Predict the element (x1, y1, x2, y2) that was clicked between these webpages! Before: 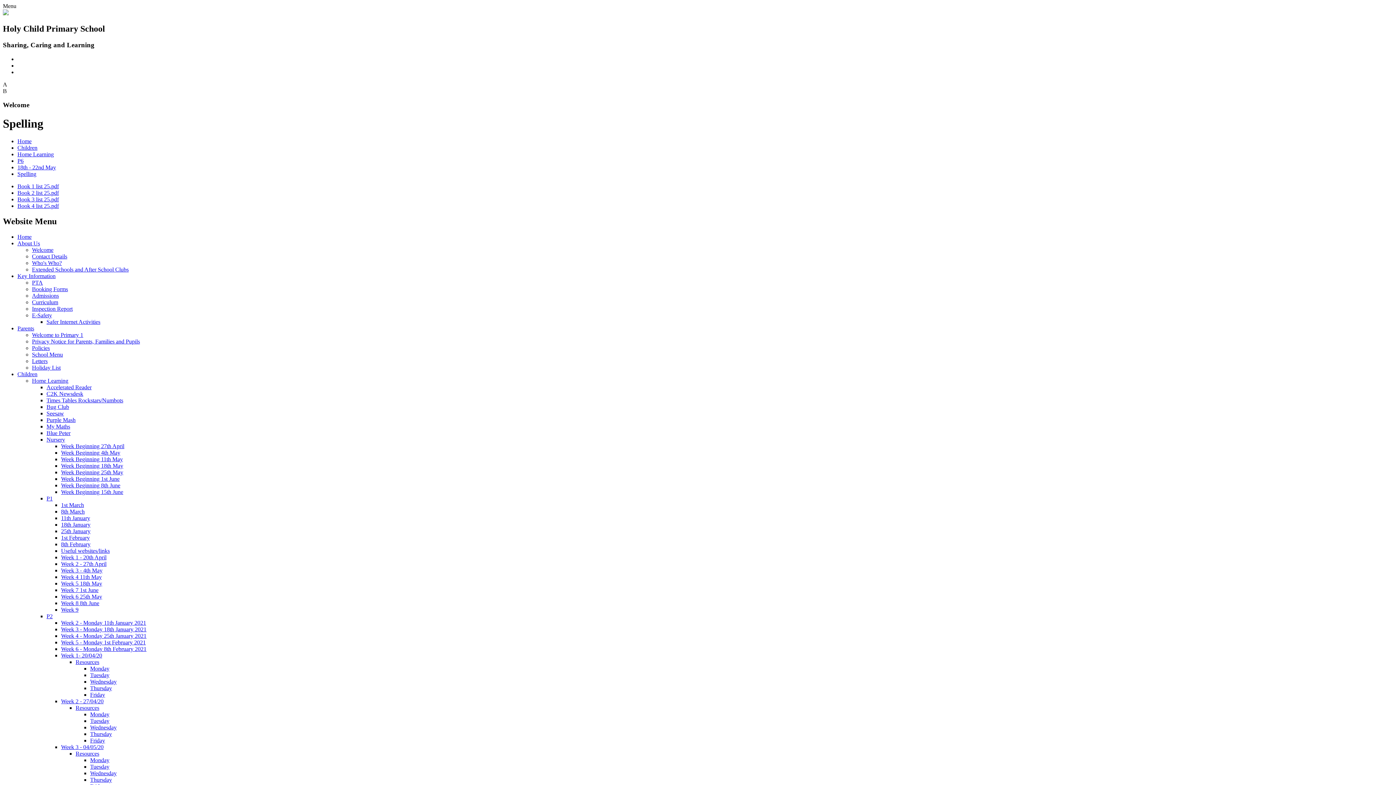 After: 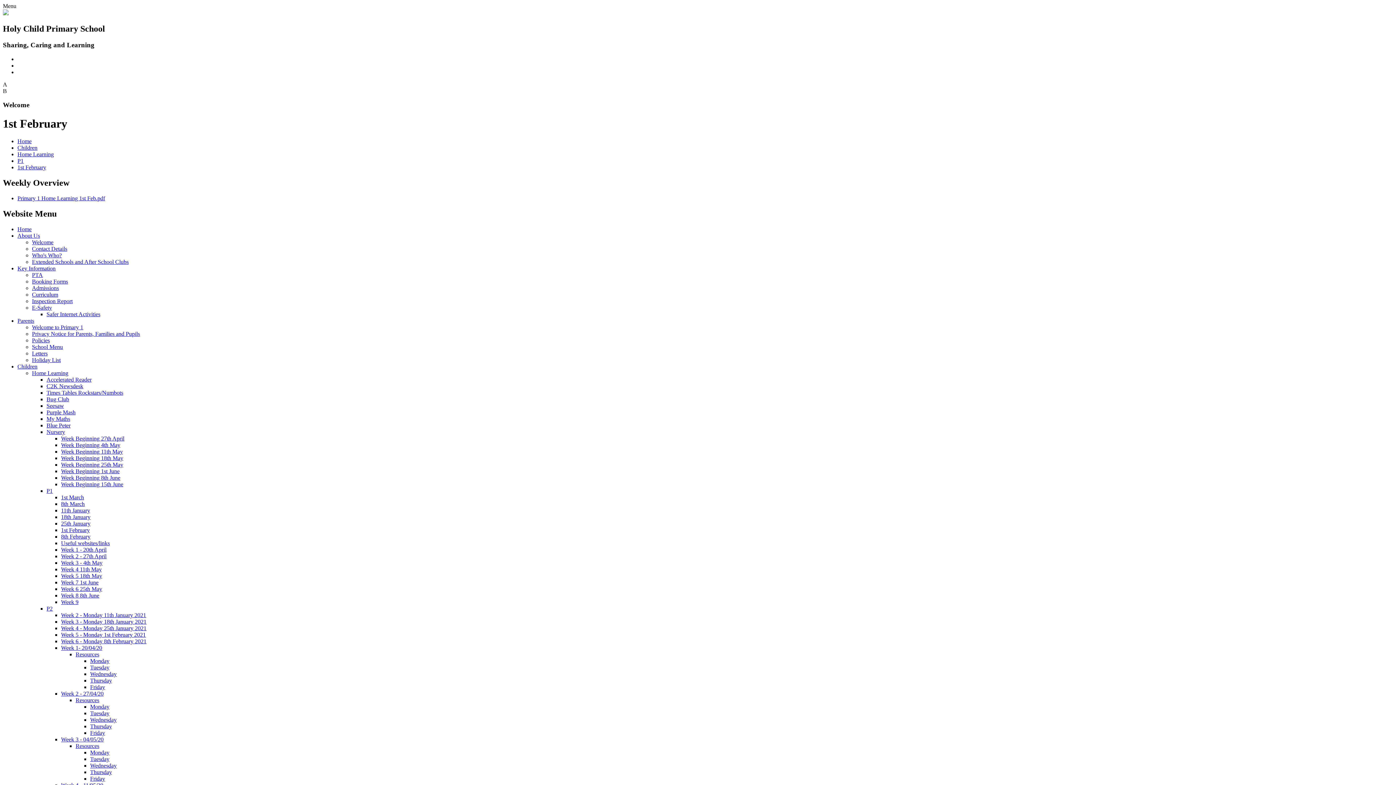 Action: bbox: (61, 534, 89, 541) label: 1st February